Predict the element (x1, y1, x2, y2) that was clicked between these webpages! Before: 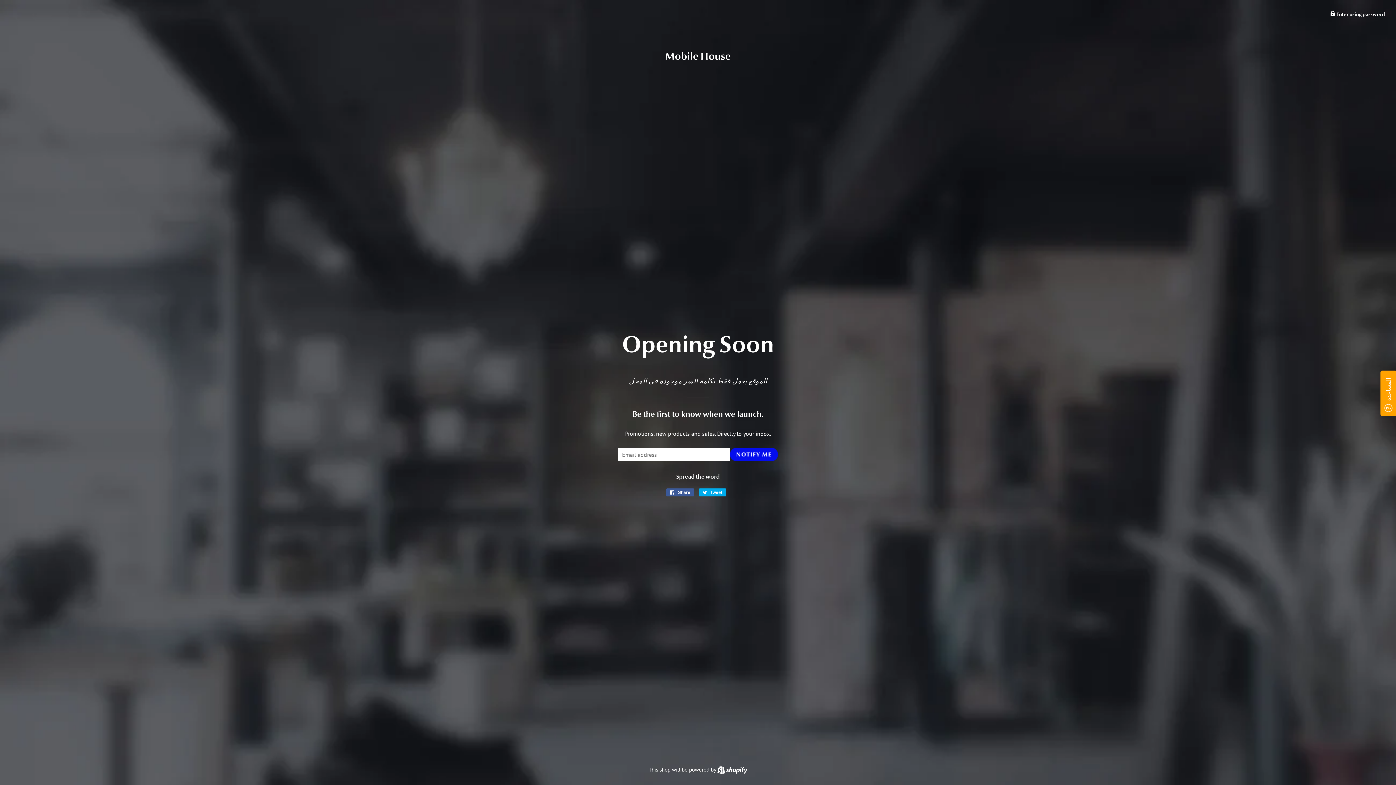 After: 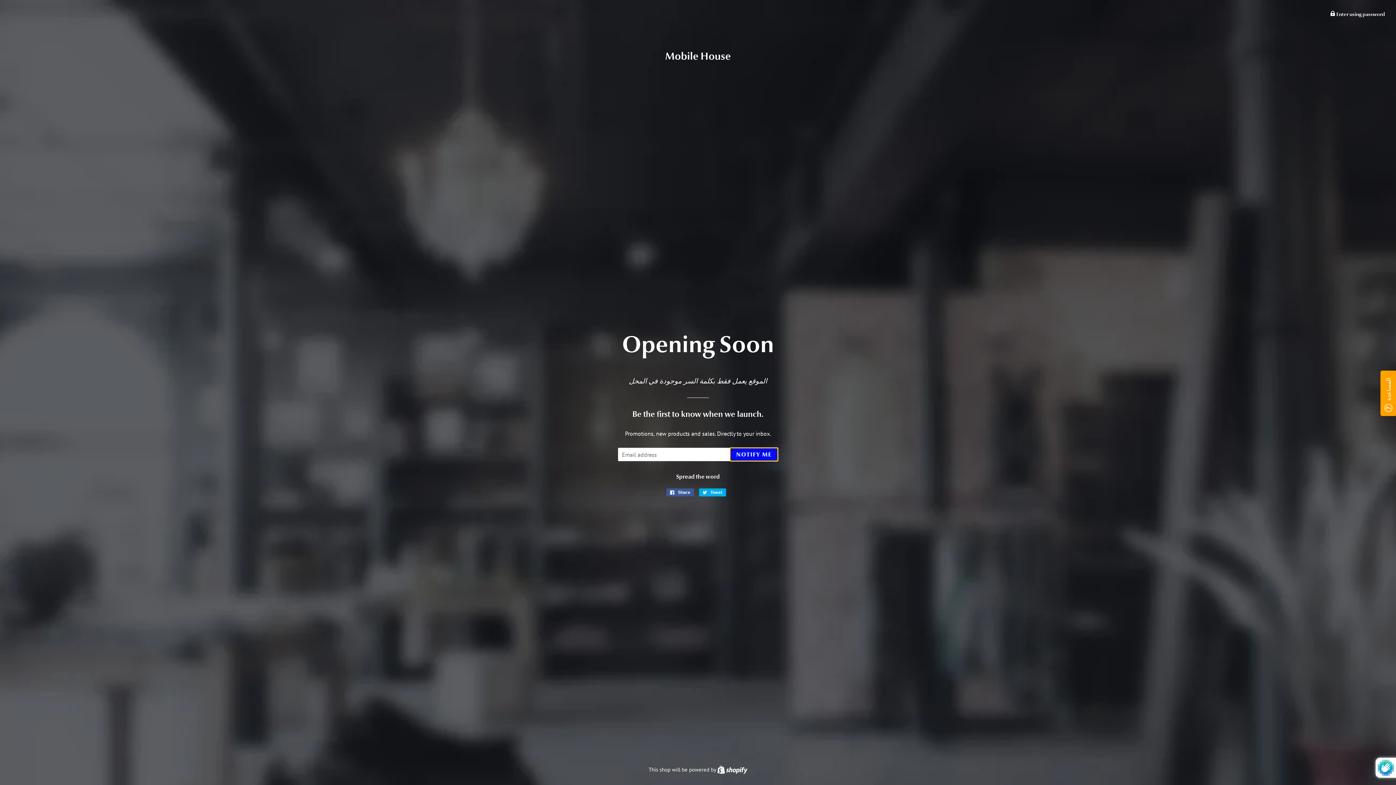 Action: label: NOTIFY ME bbox: (730, 448, 778, 461)